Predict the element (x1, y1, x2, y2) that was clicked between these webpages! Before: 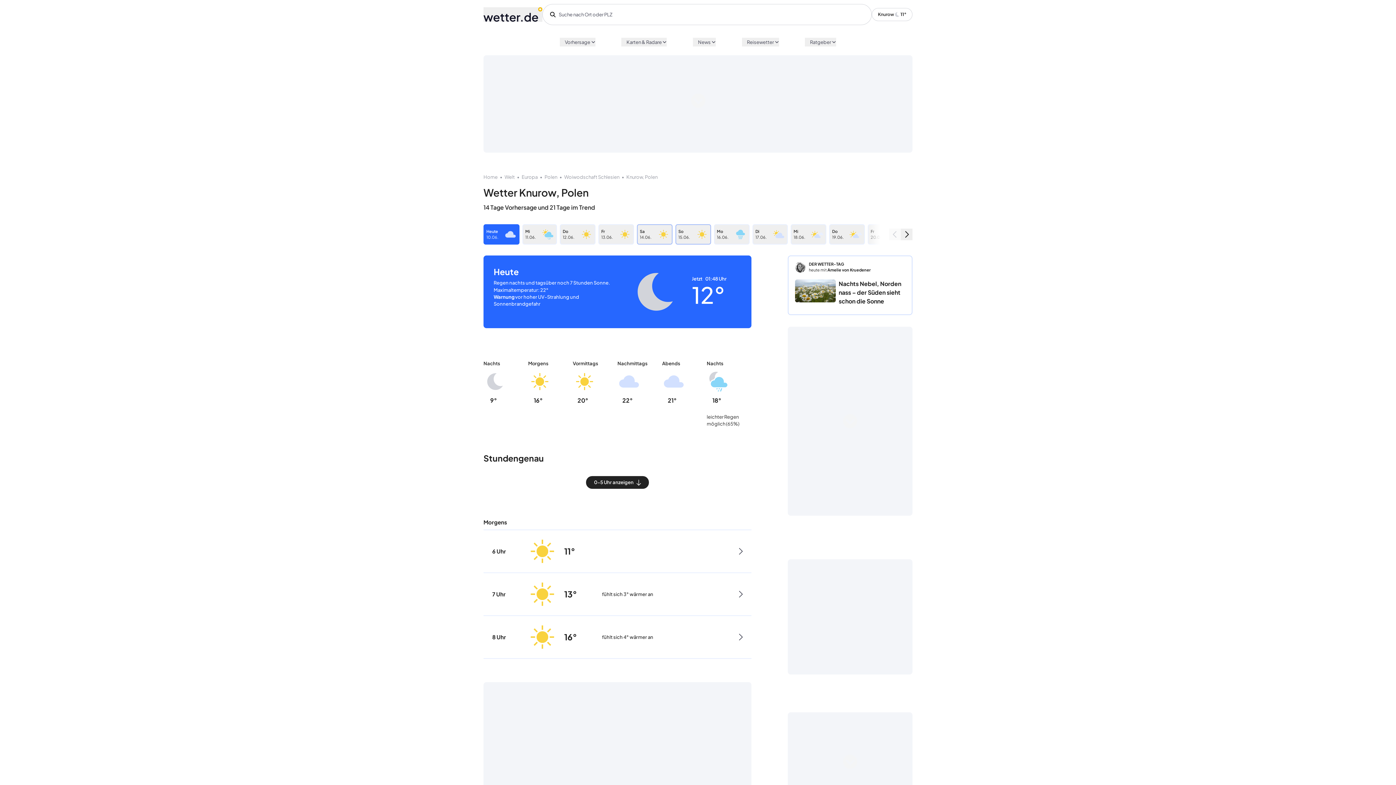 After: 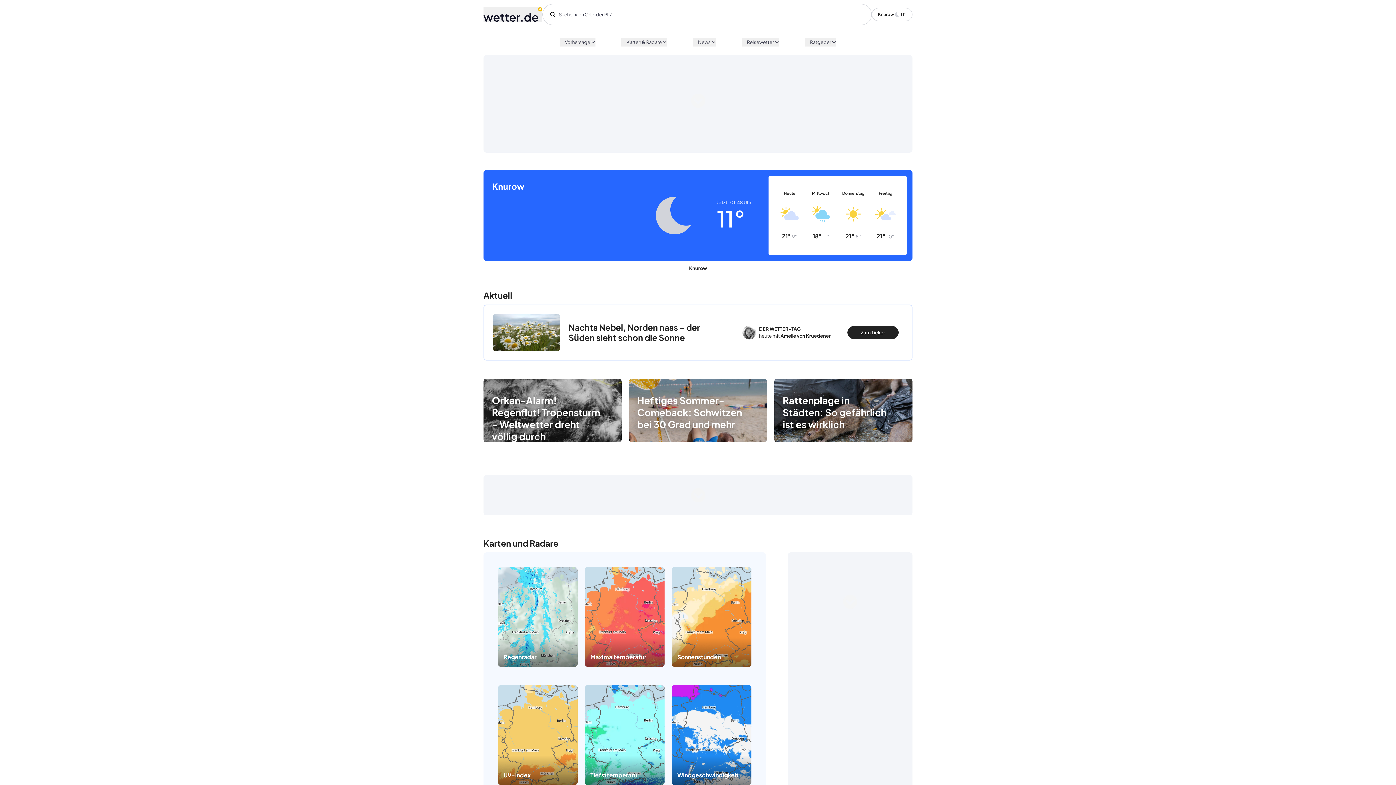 Action: label: Home bbox: (483, 174, 497, 180)